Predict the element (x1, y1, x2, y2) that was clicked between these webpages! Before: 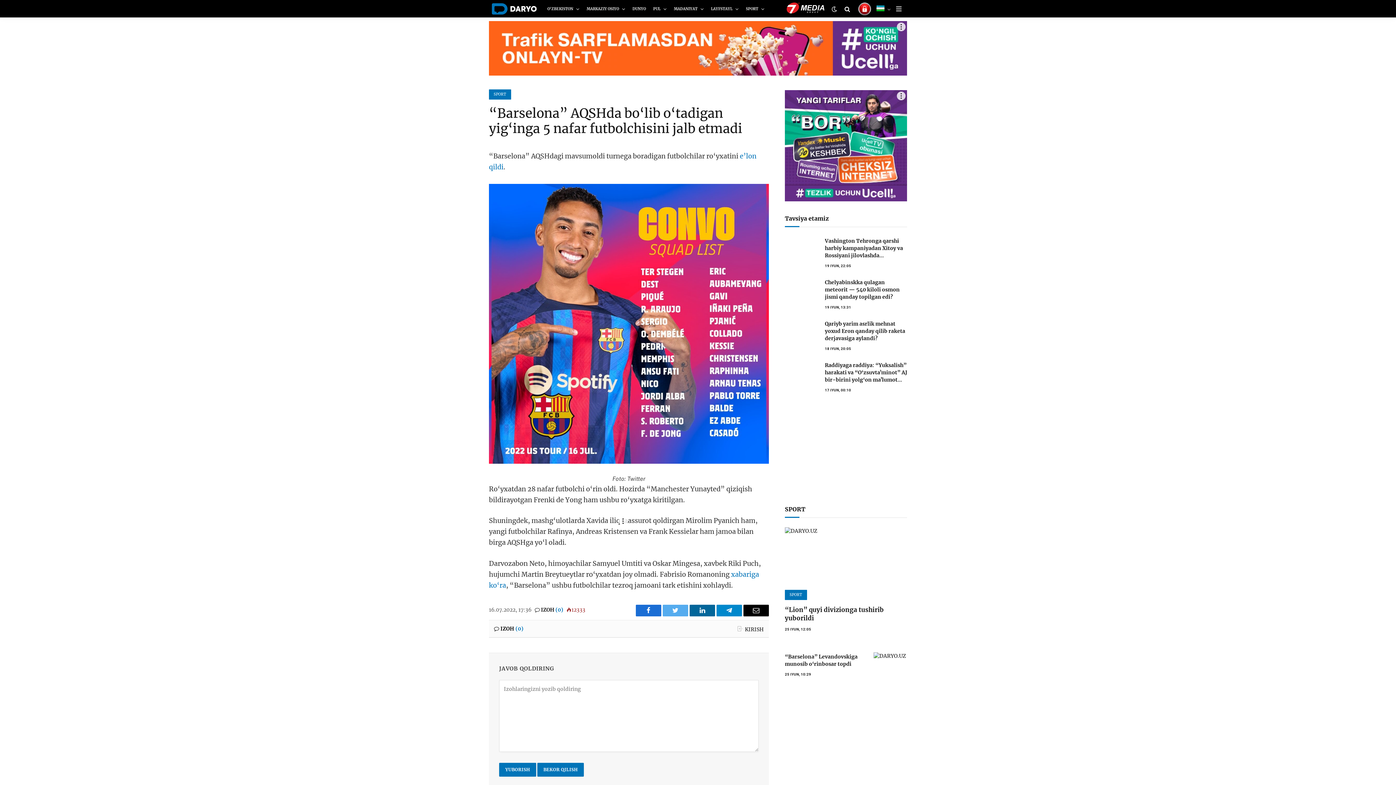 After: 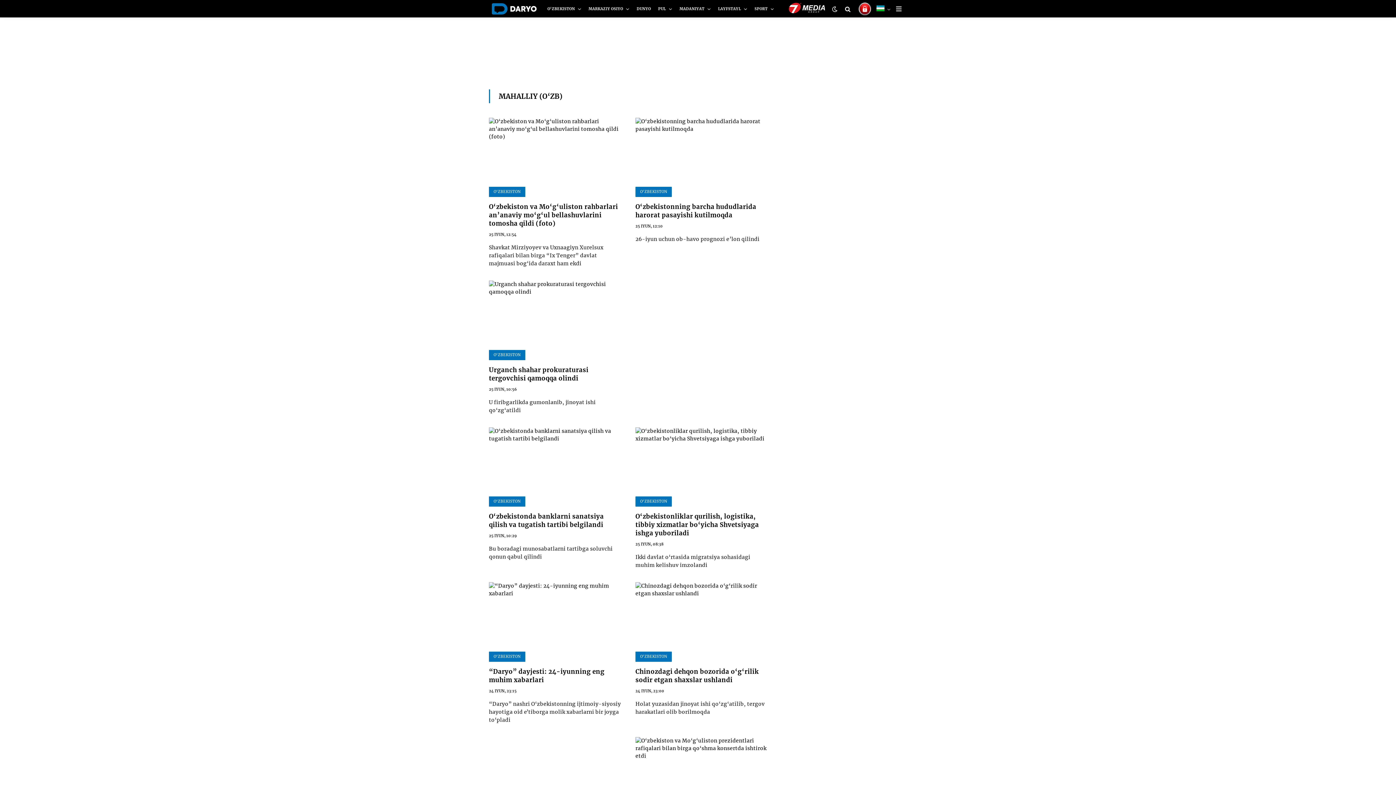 Action: label: O‘ZBEKISTON bbox: (543, 0, 583, 17)